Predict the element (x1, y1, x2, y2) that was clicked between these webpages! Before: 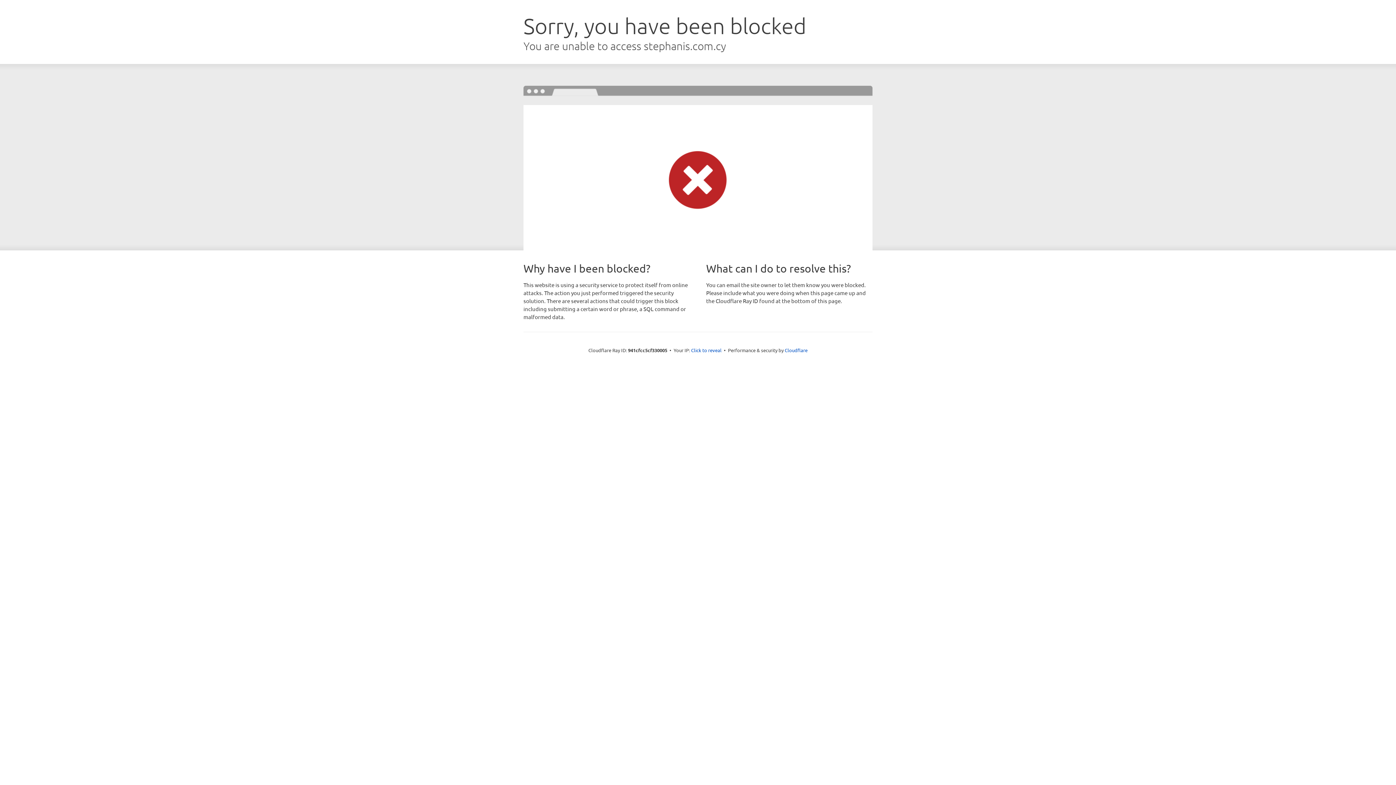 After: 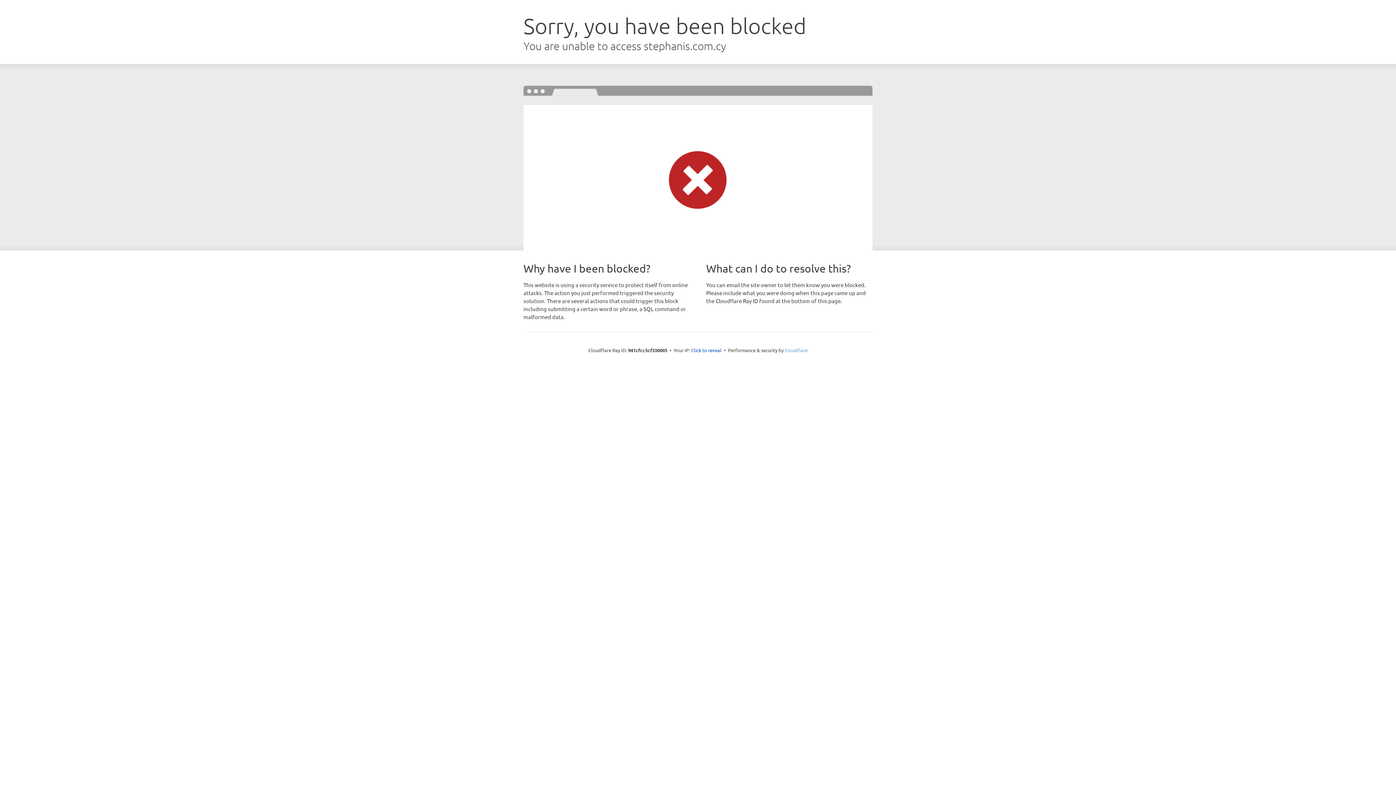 Action: bbox: (784, 347, 807, 353) label: Cloudflare